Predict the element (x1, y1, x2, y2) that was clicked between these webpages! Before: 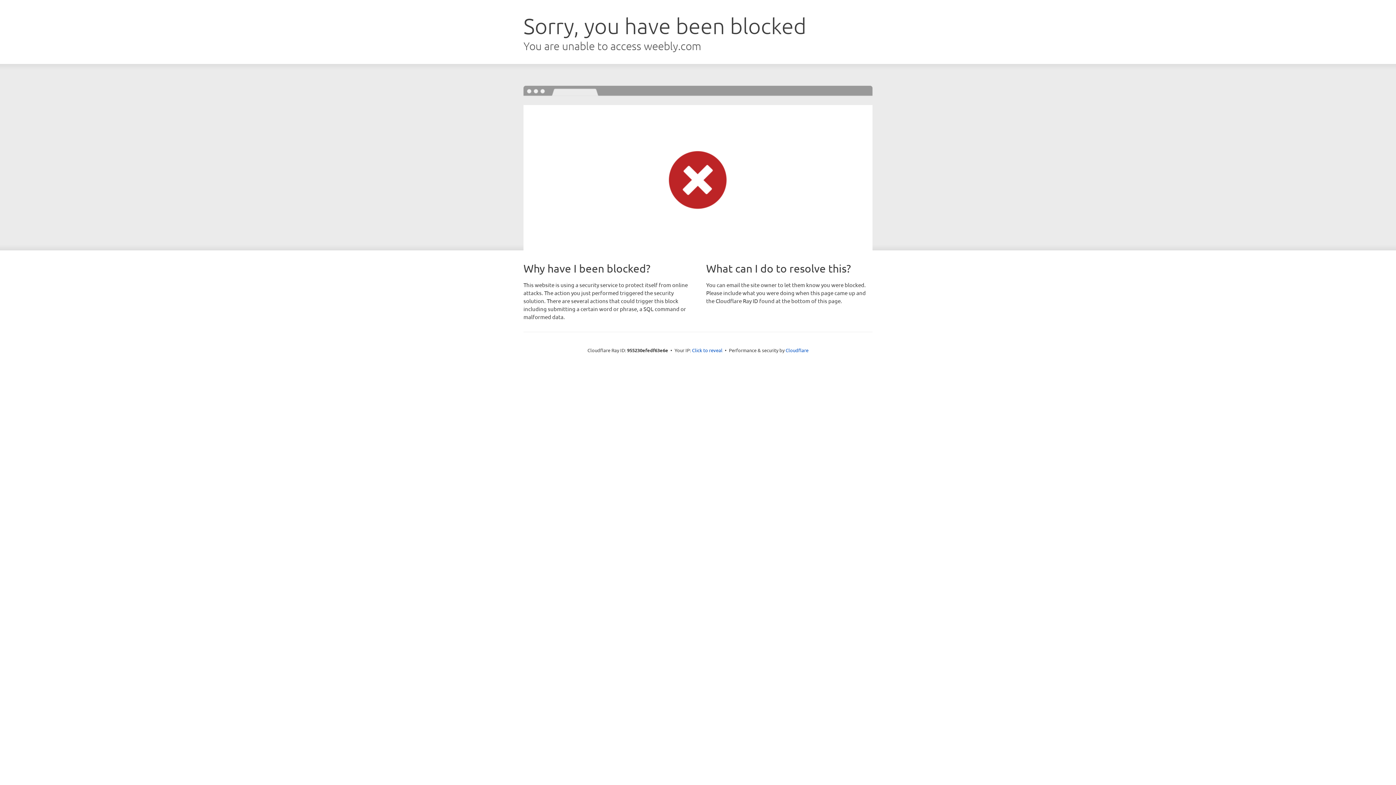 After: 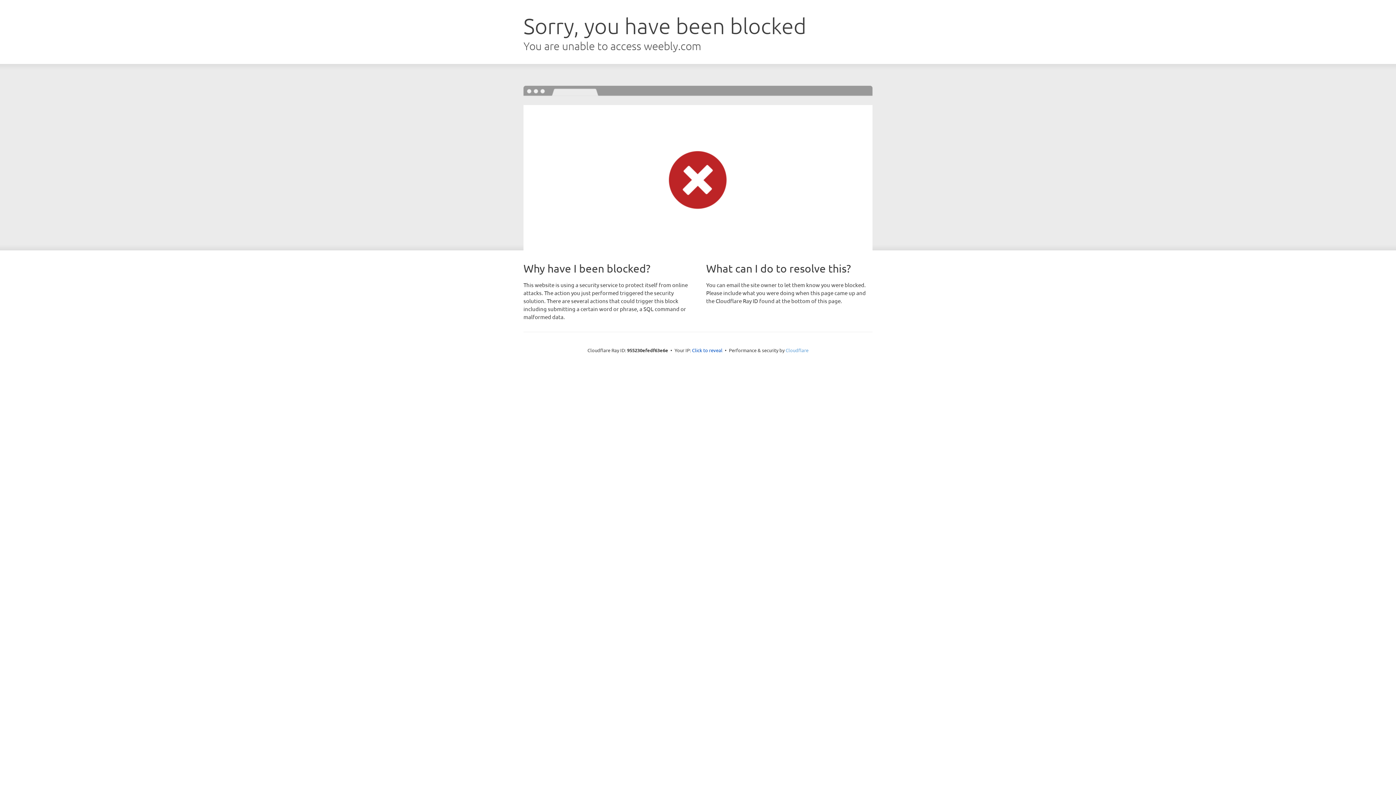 Action: label: Cloudflare bbox: (785, 347, 808, 353)